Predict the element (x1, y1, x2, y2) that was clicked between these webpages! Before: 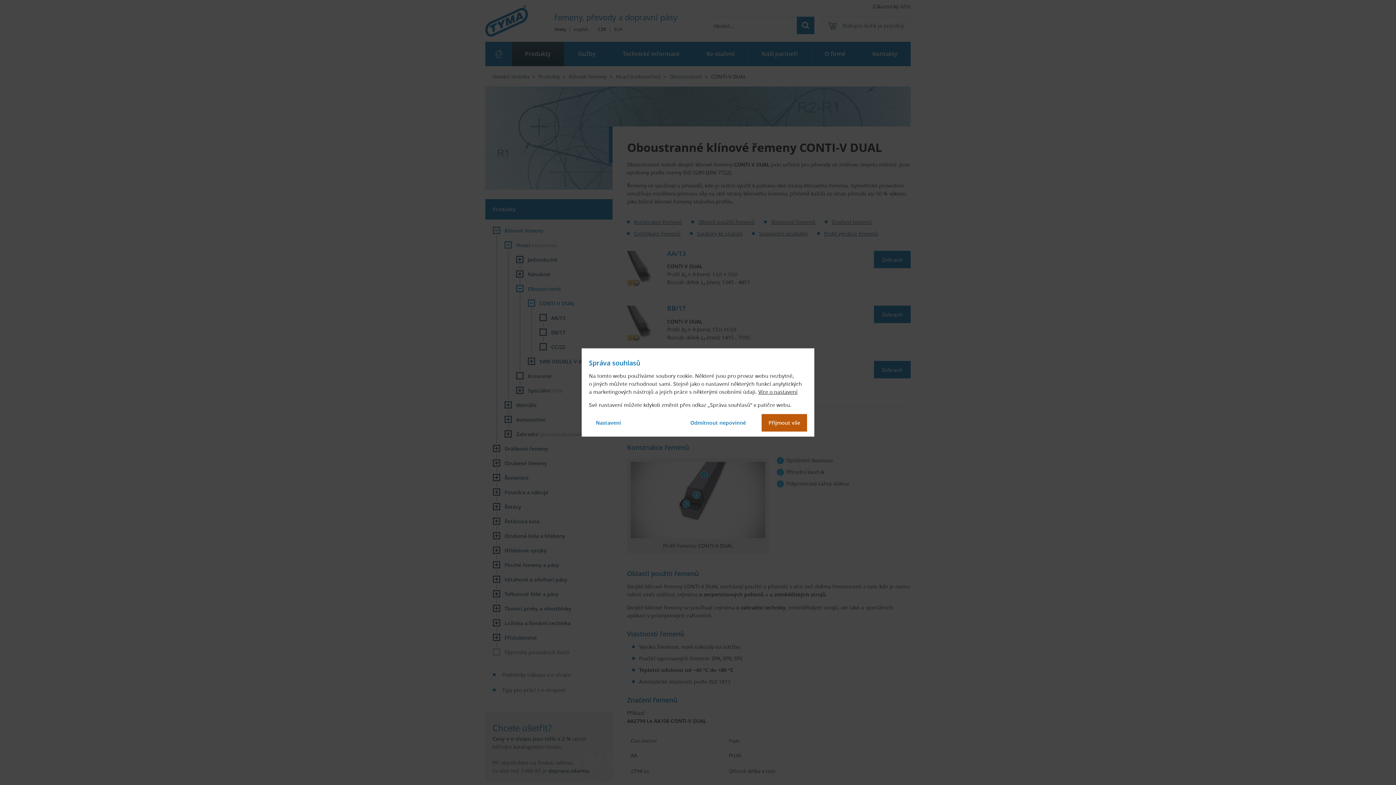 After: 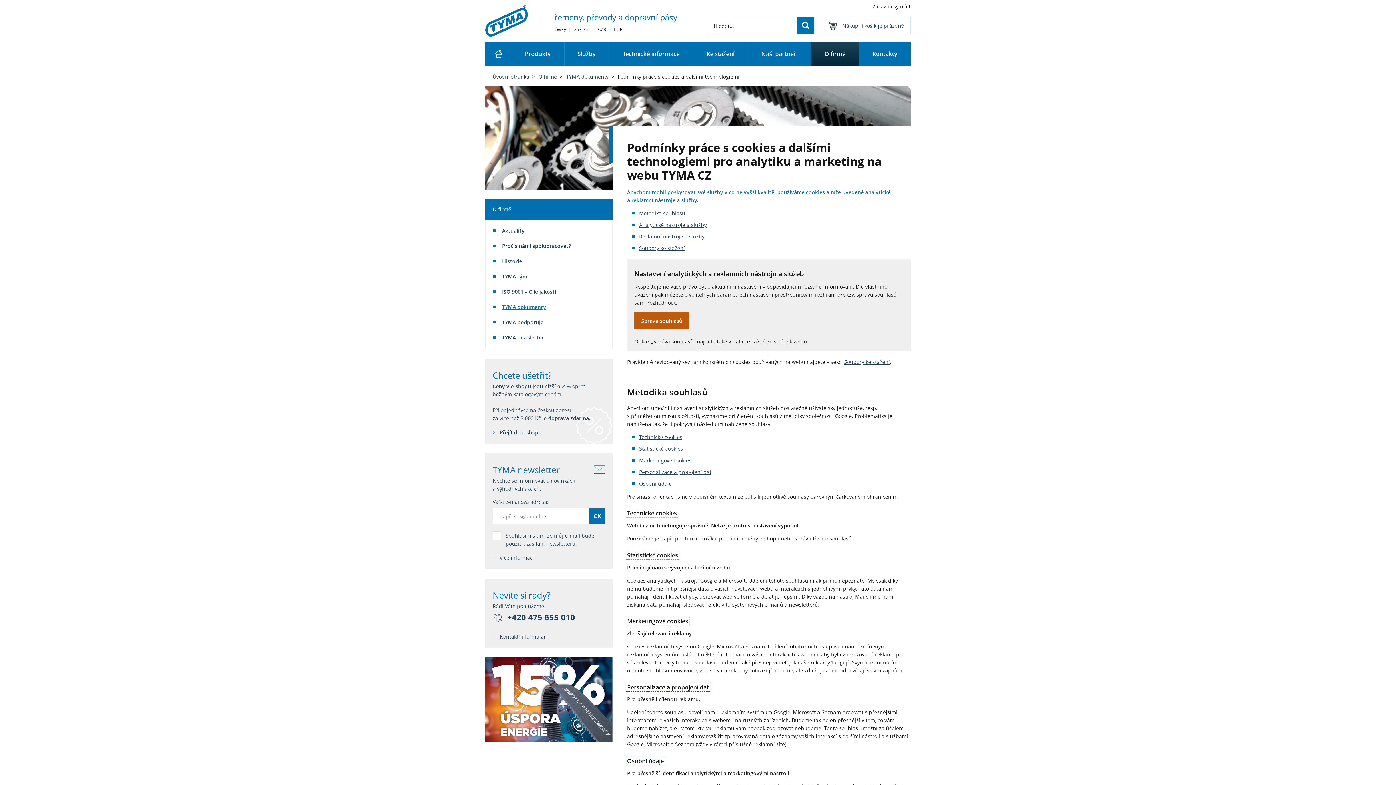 Action: label: Více o nastavení bbox: (758, 388, 797, 395)